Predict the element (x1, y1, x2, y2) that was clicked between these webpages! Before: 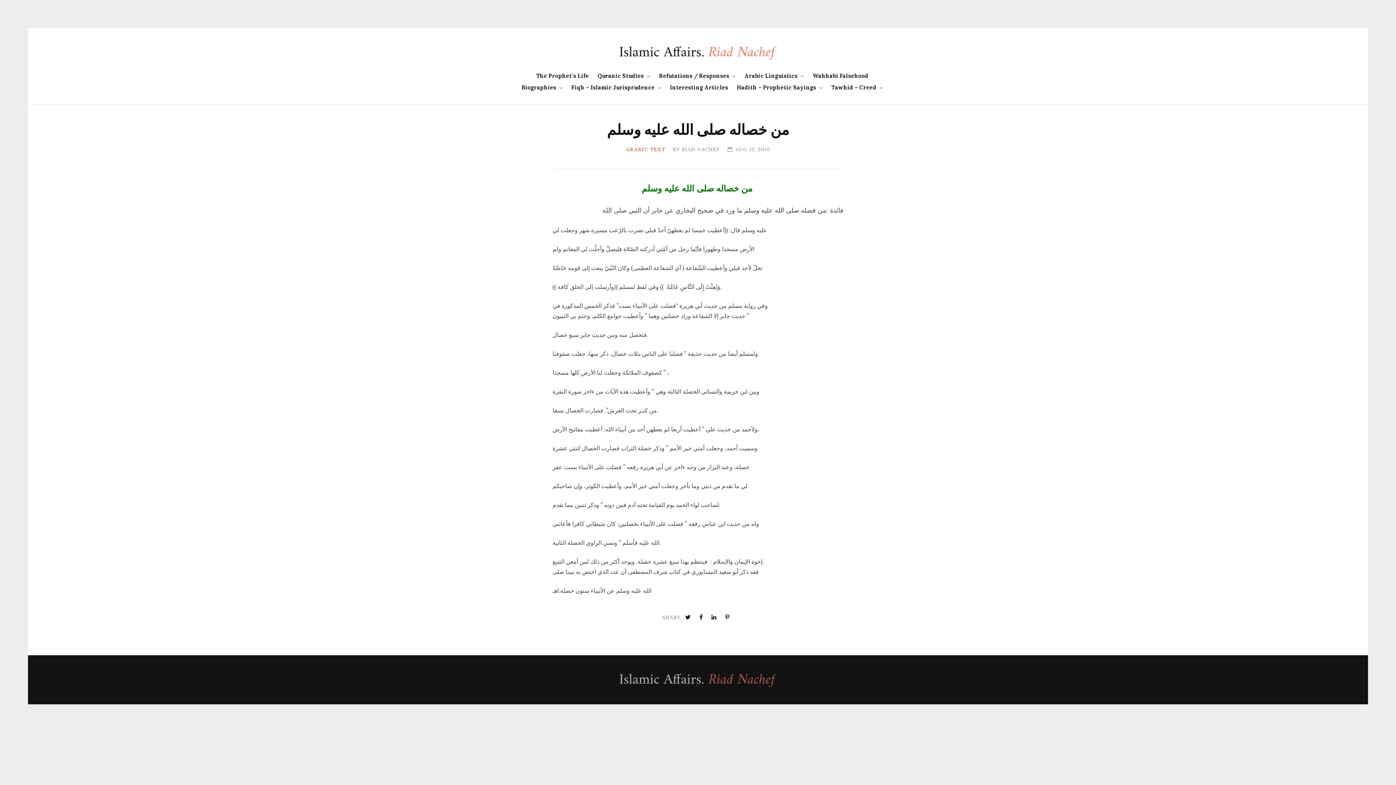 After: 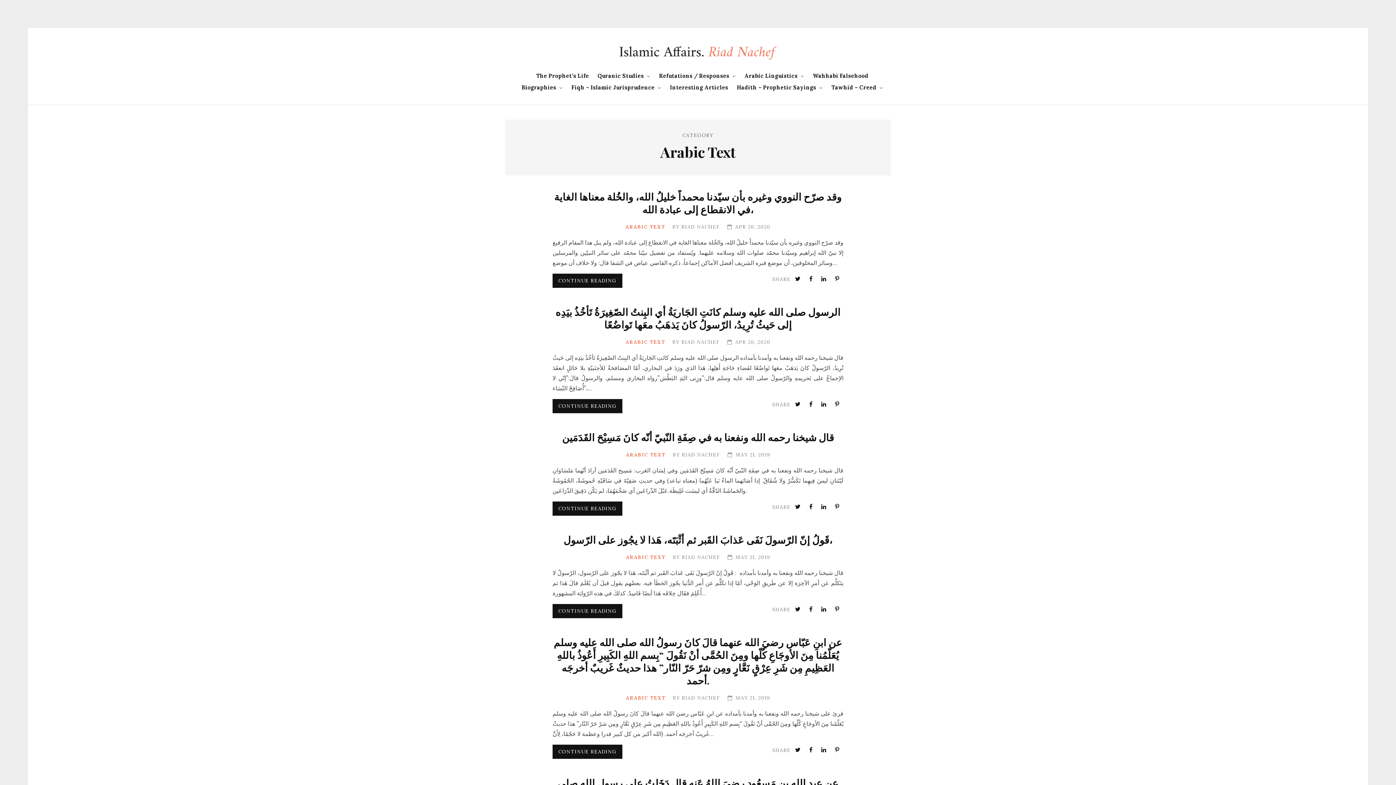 Action: bbox: (626, 146, 665, 152) label: ARABIC TEXT